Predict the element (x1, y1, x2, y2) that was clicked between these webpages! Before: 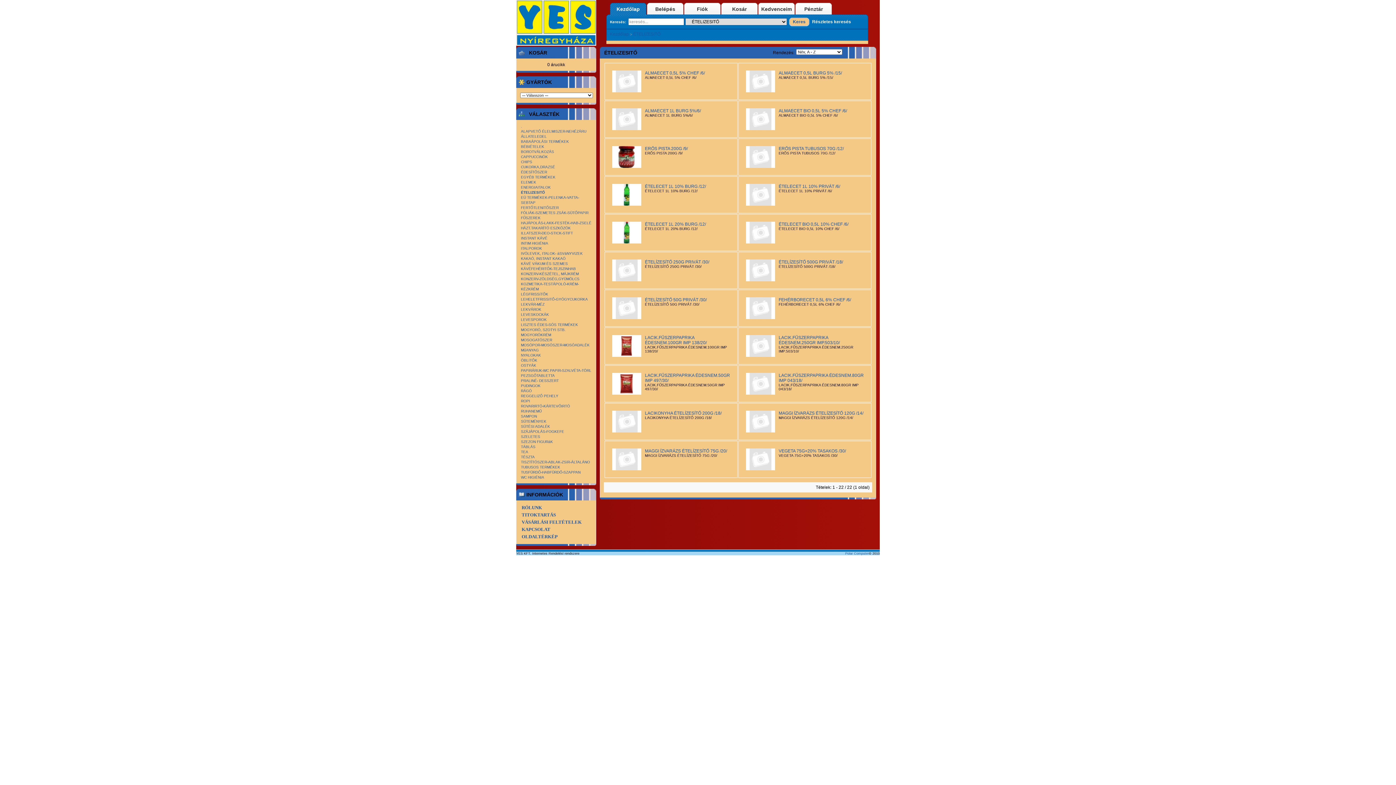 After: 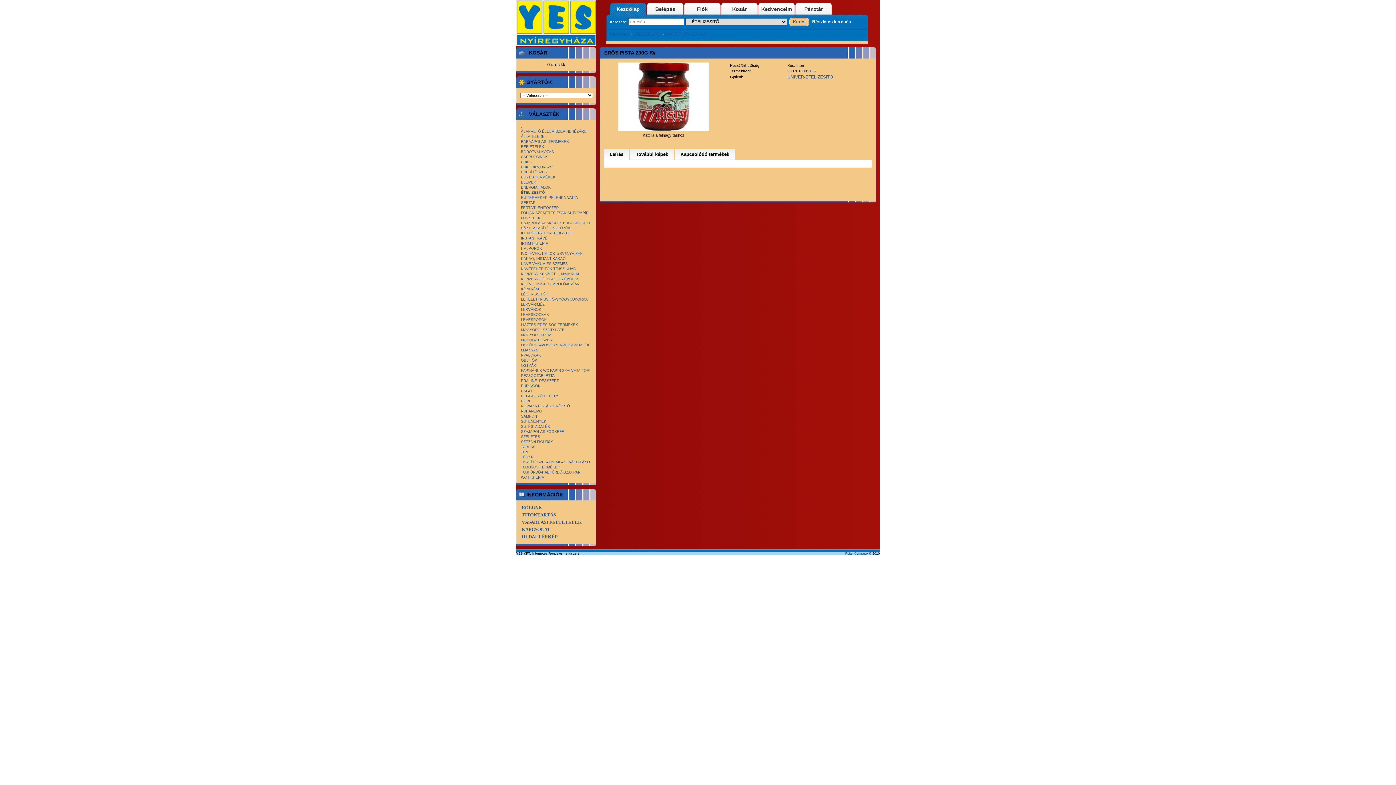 Action: bbox: (645, 146, 688, 151) label: ERŐS PISTA 200G /9/